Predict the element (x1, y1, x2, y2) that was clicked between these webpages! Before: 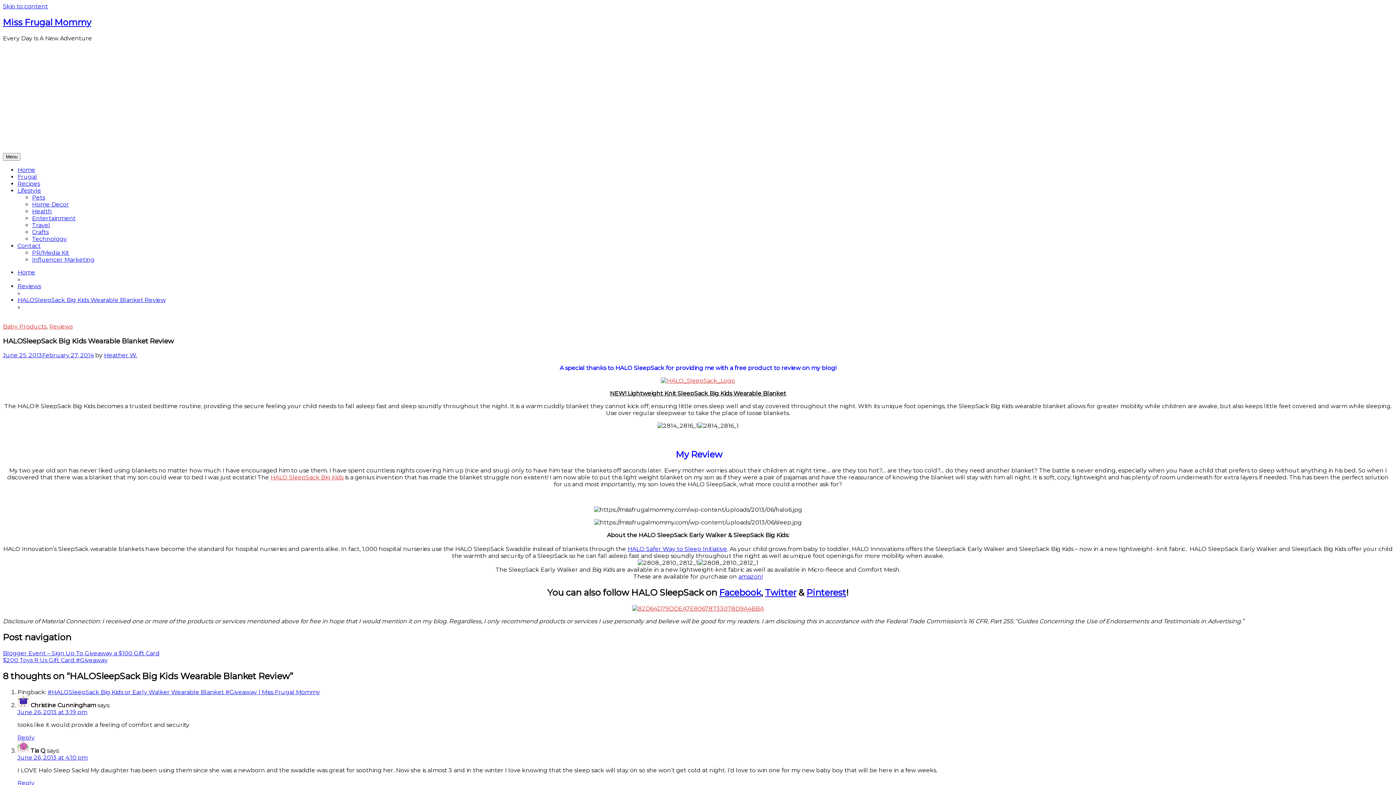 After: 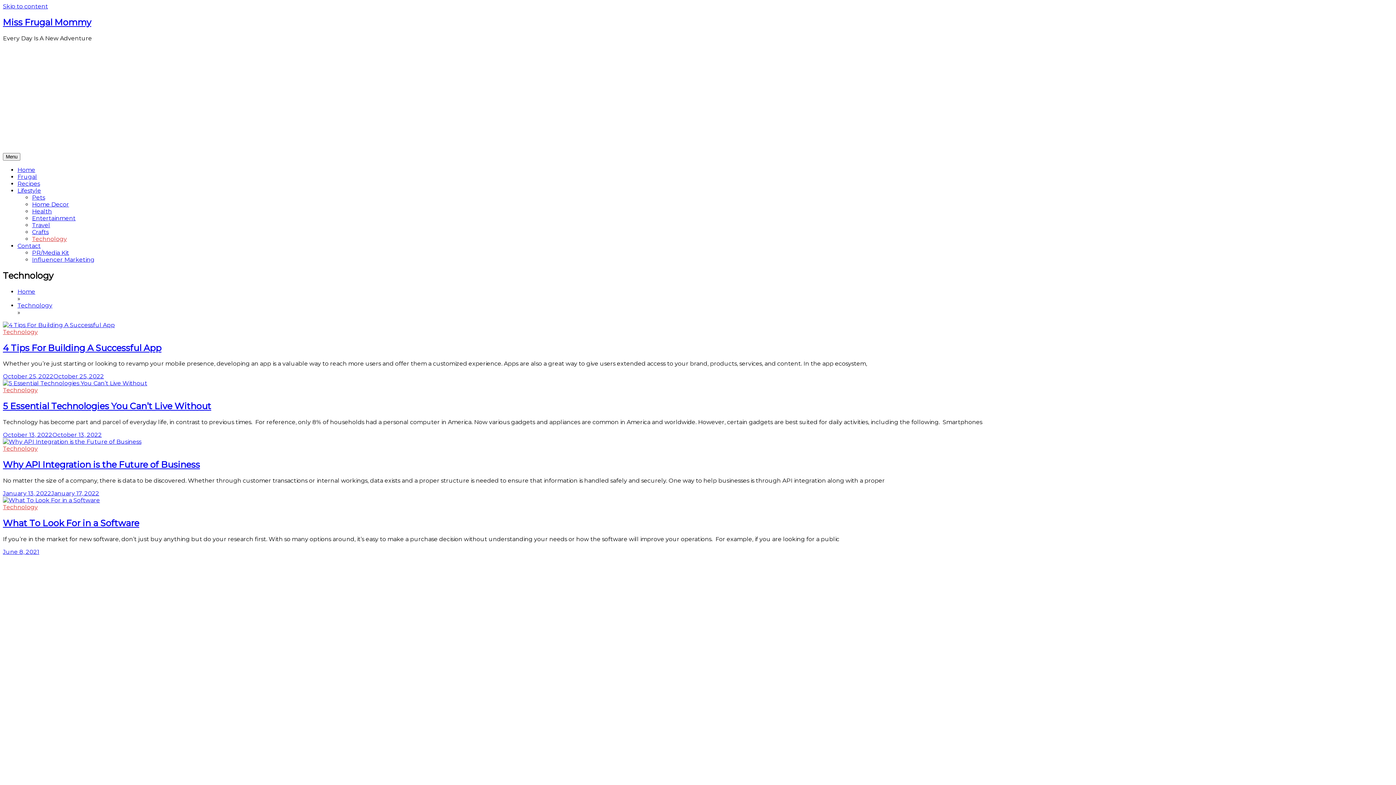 Action: label: Technology bbox: (32, 235, 66, 242)